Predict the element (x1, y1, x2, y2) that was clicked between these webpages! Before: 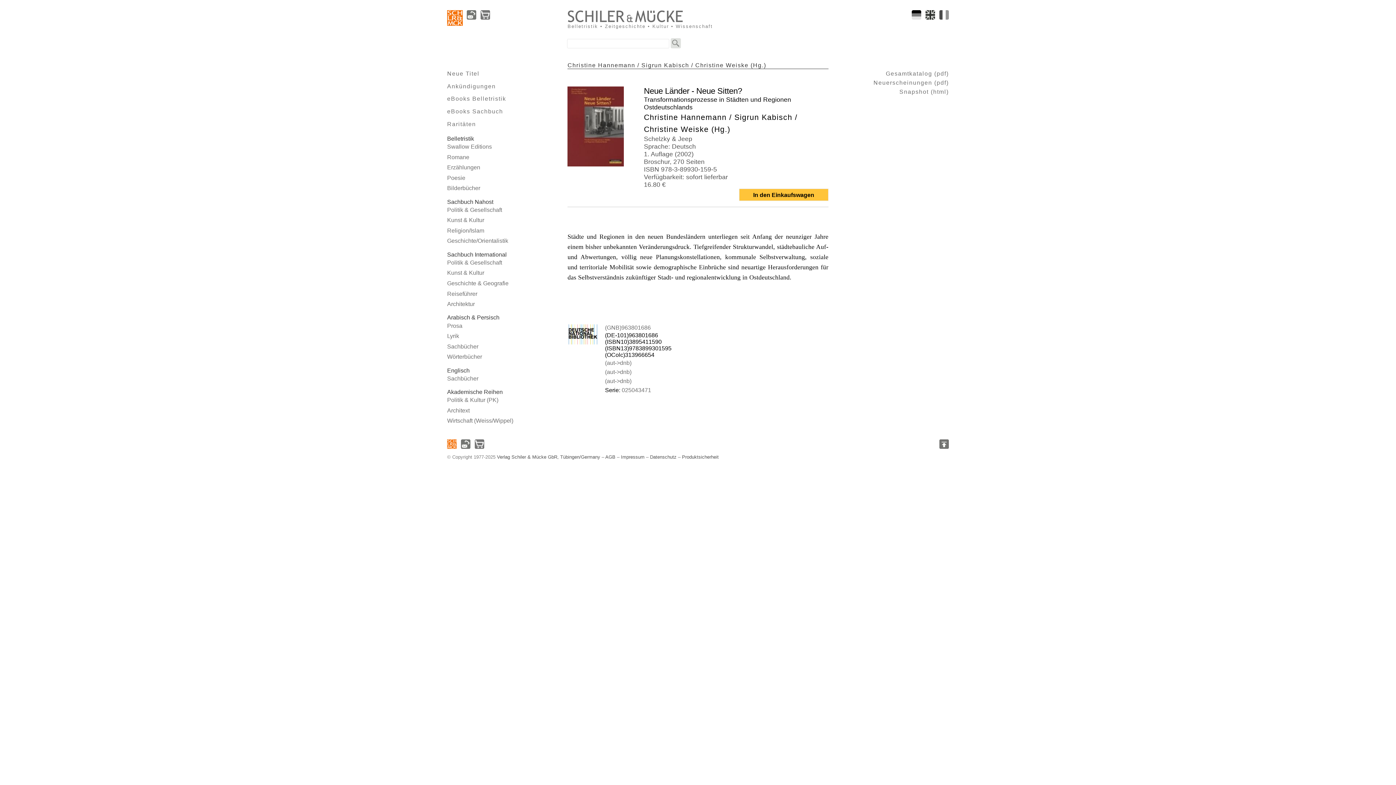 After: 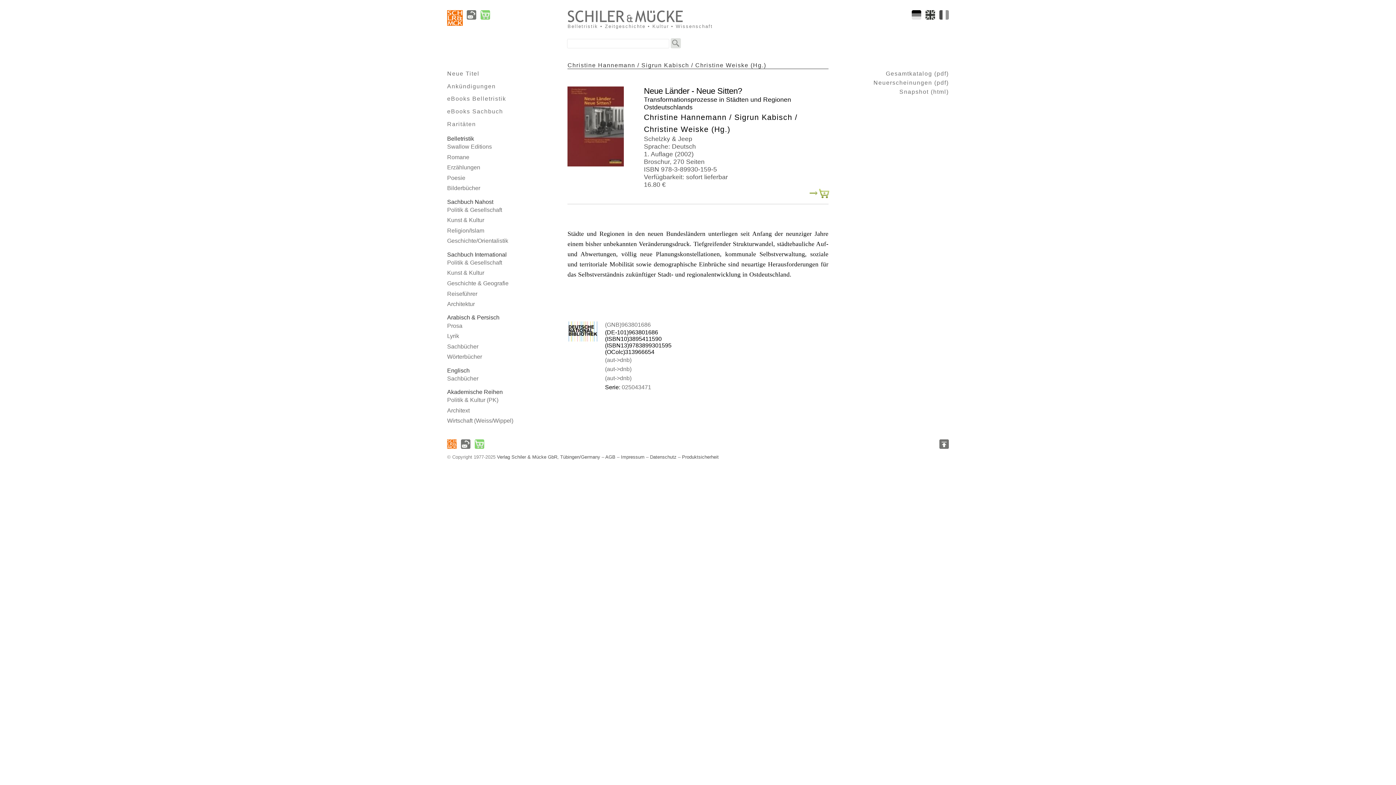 Action: bbox: (739, 188, 828, 201) label: In den Einkaufswagen